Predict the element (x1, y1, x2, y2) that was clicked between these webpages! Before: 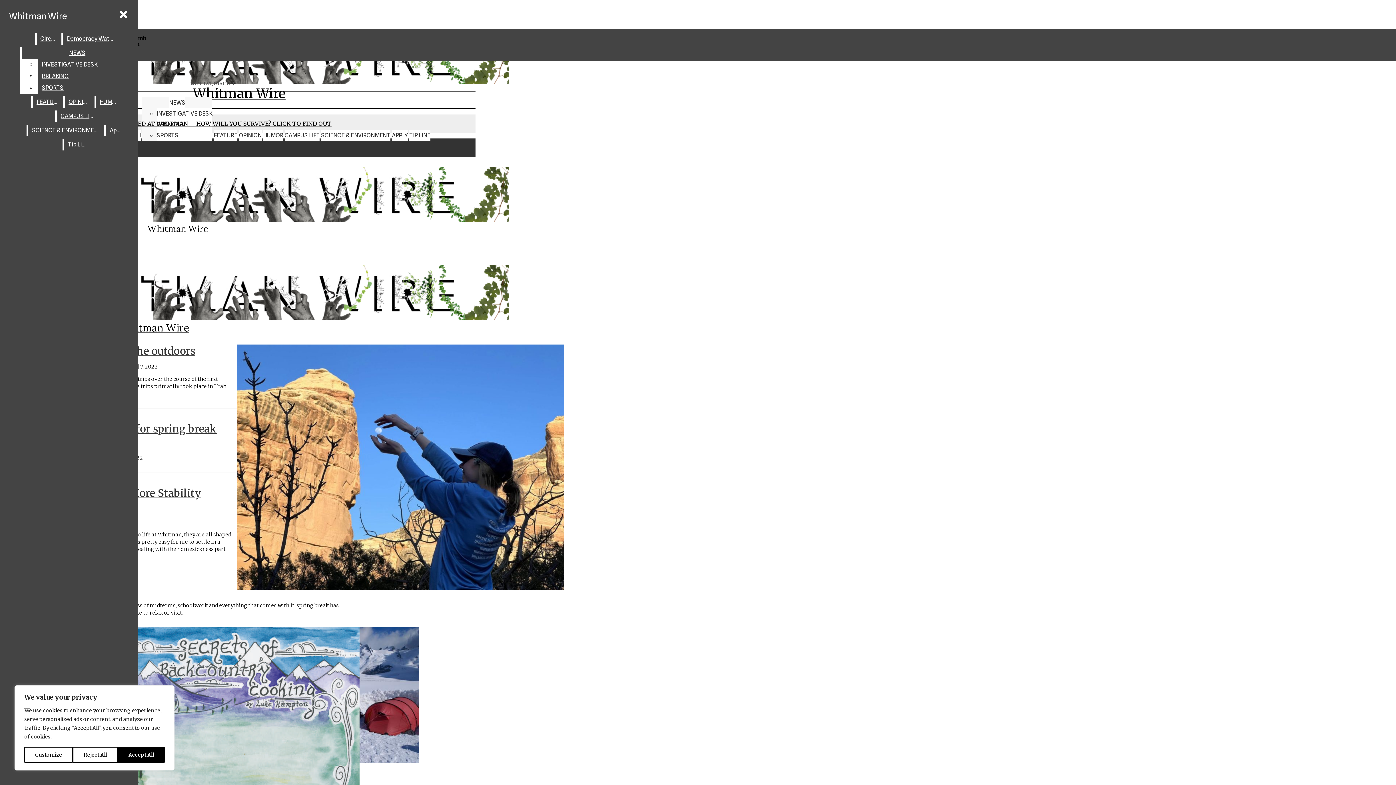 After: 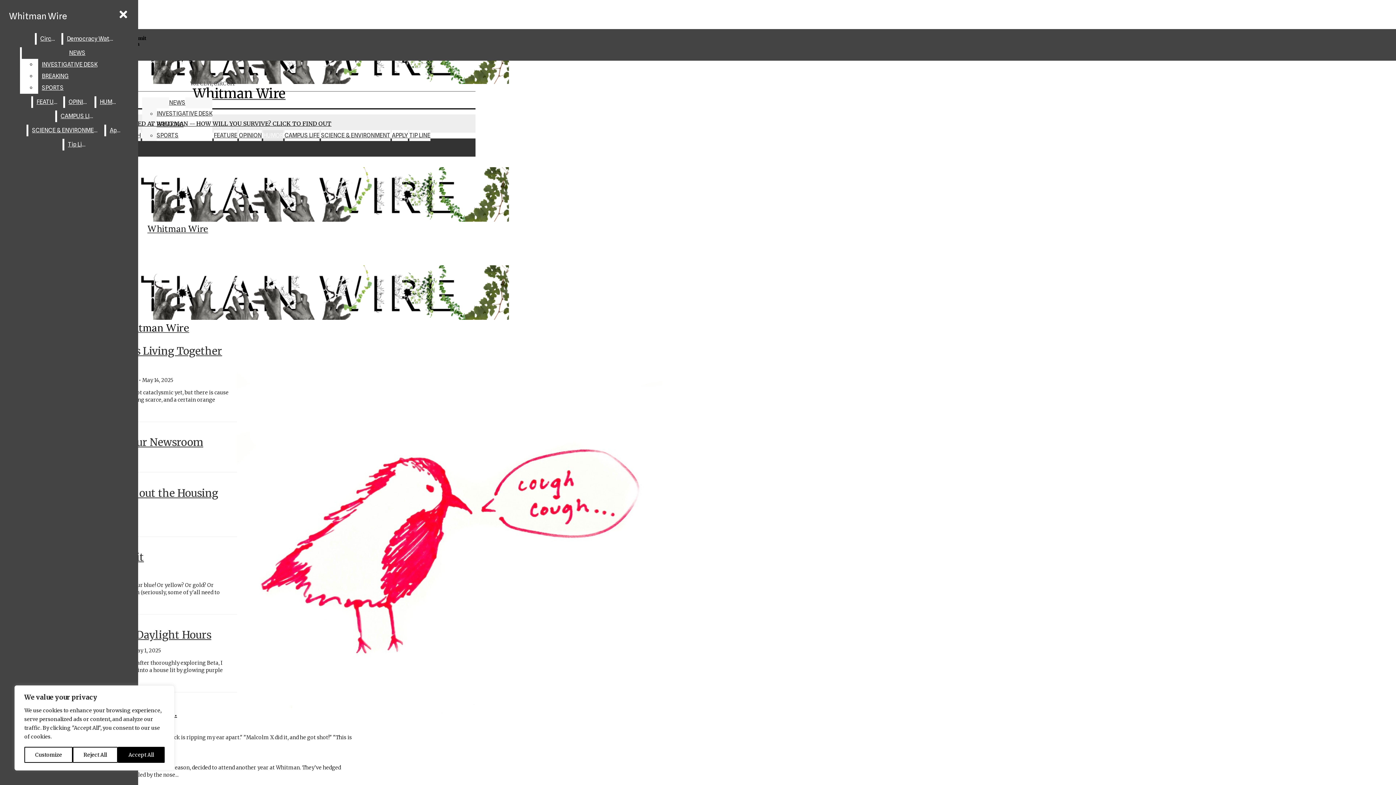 Action: bbox: (96, 96, 121, 108) label: HUMOR